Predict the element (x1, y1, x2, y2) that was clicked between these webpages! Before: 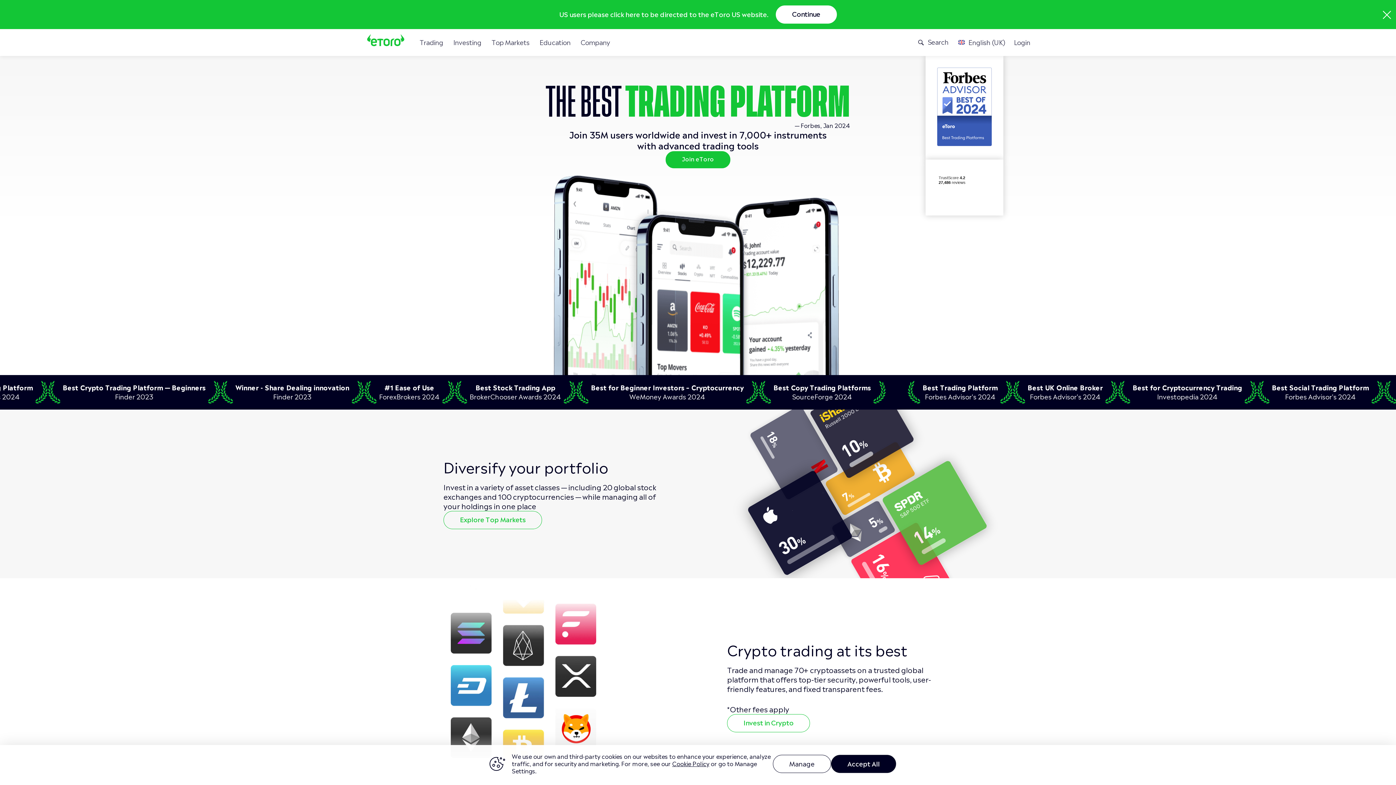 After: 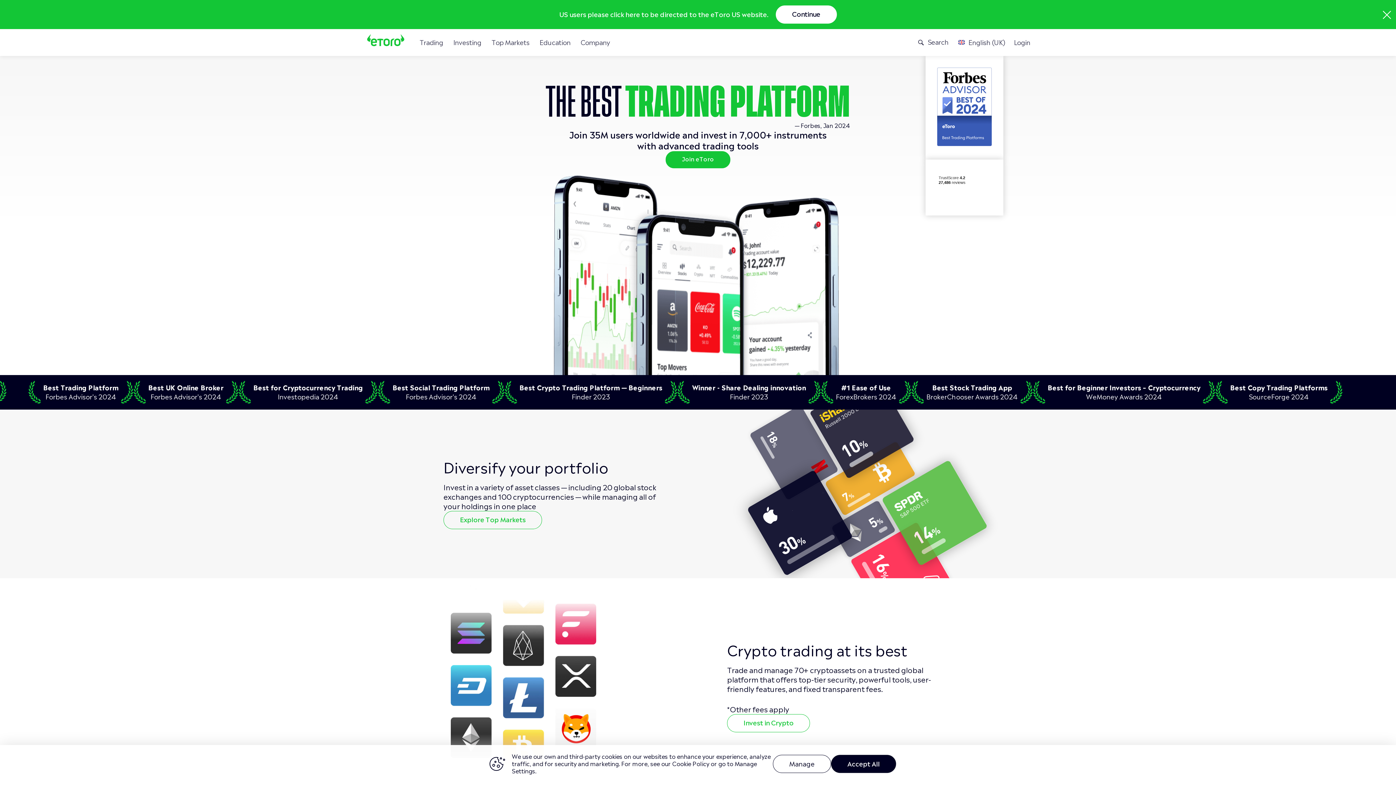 Action: label: Cookie Policy bbox: (672, 760, 709, 768)